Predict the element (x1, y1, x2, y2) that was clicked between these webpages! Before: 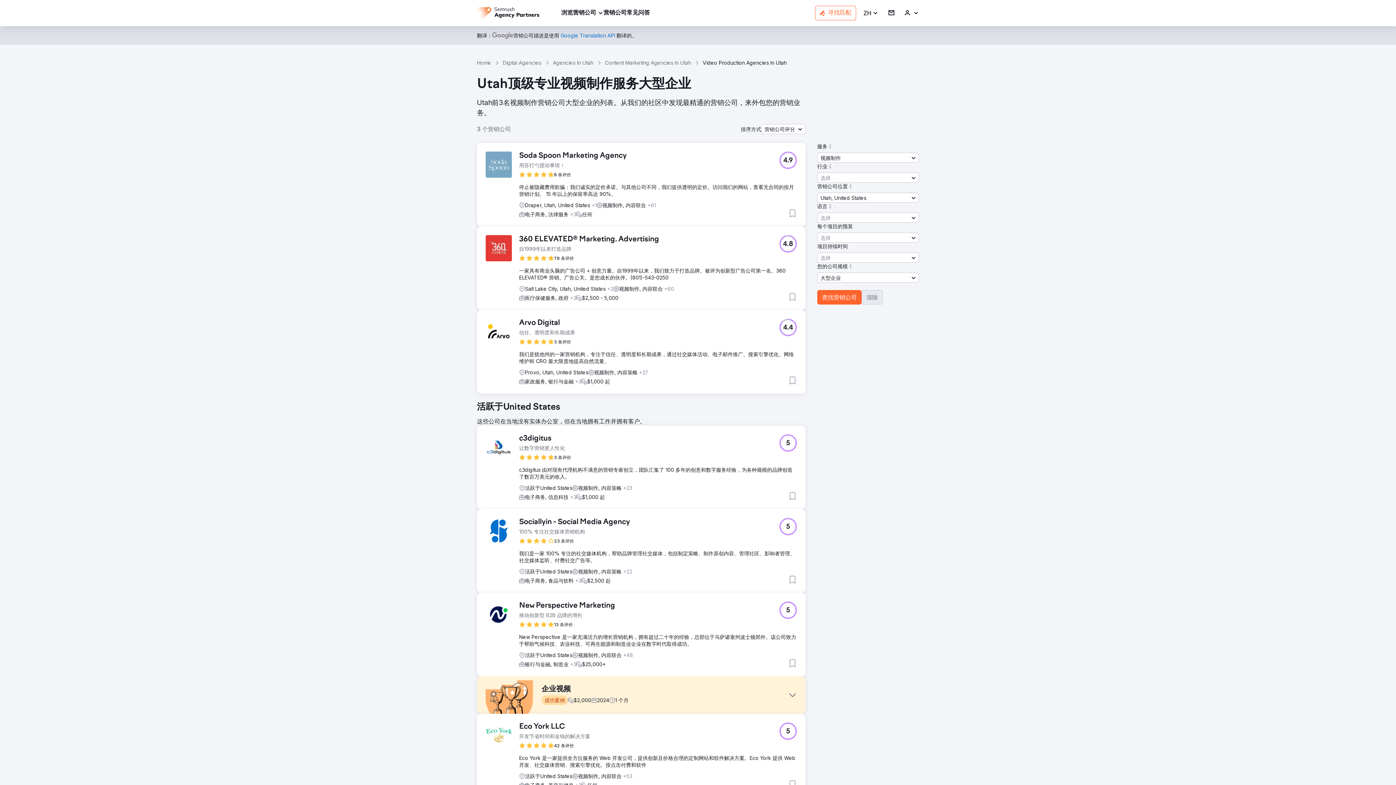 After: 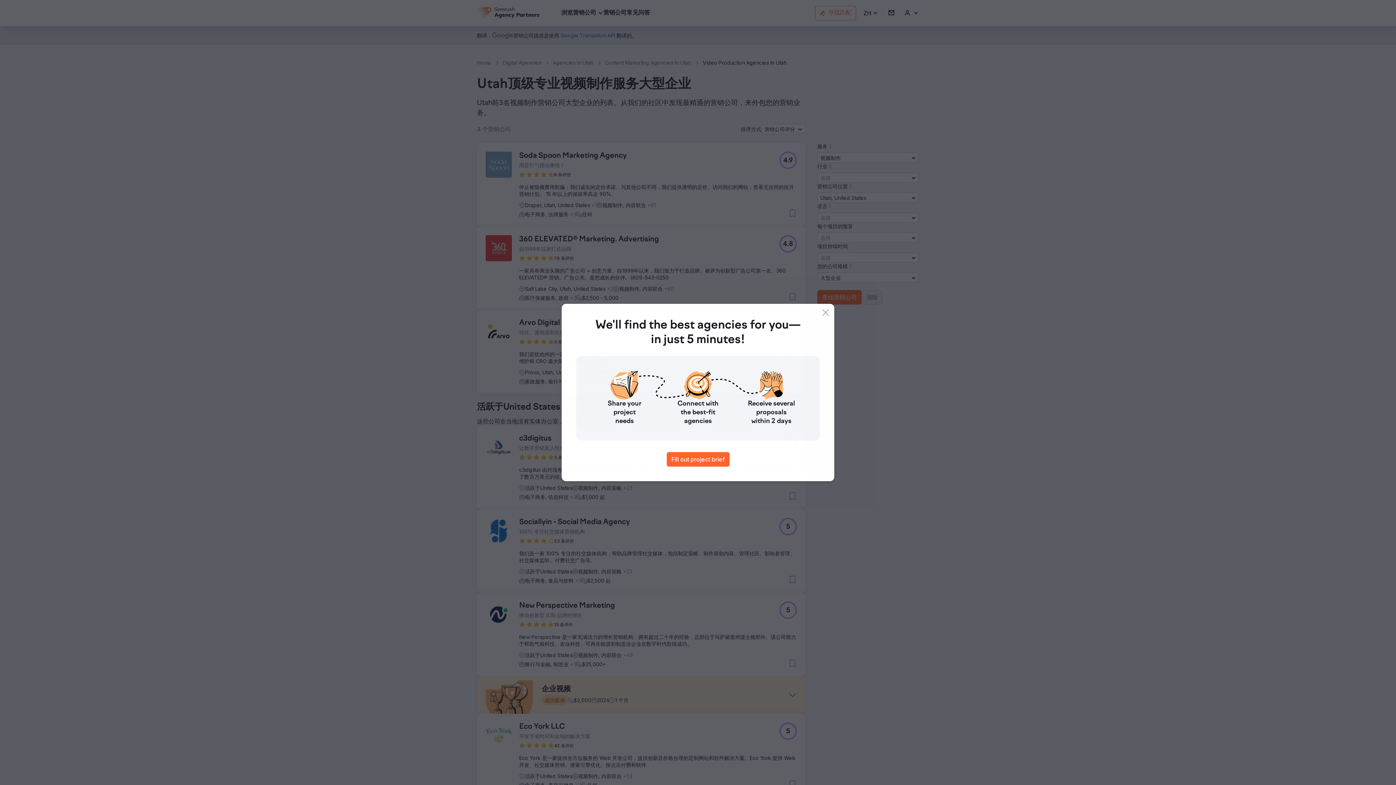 Action: bbox: (848, 183, 853, 189)